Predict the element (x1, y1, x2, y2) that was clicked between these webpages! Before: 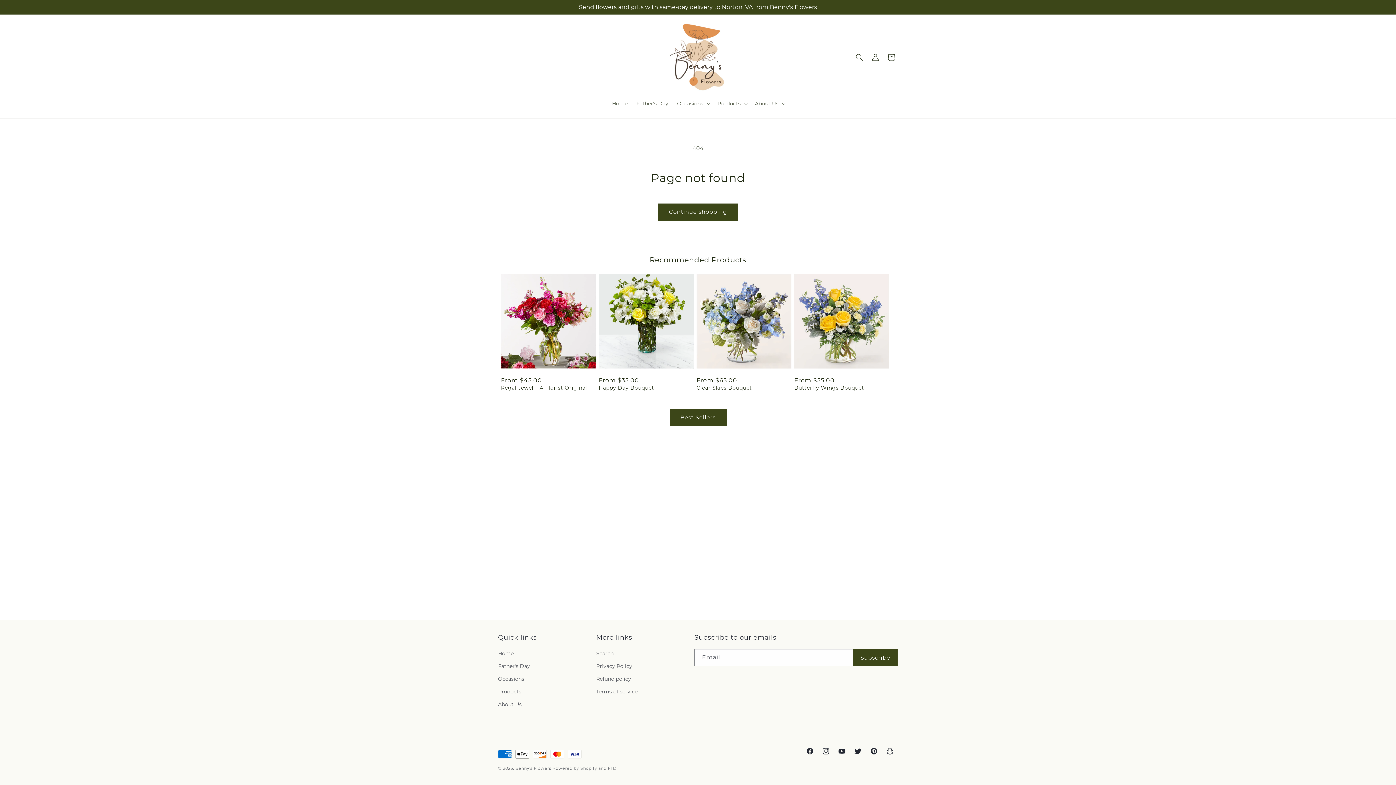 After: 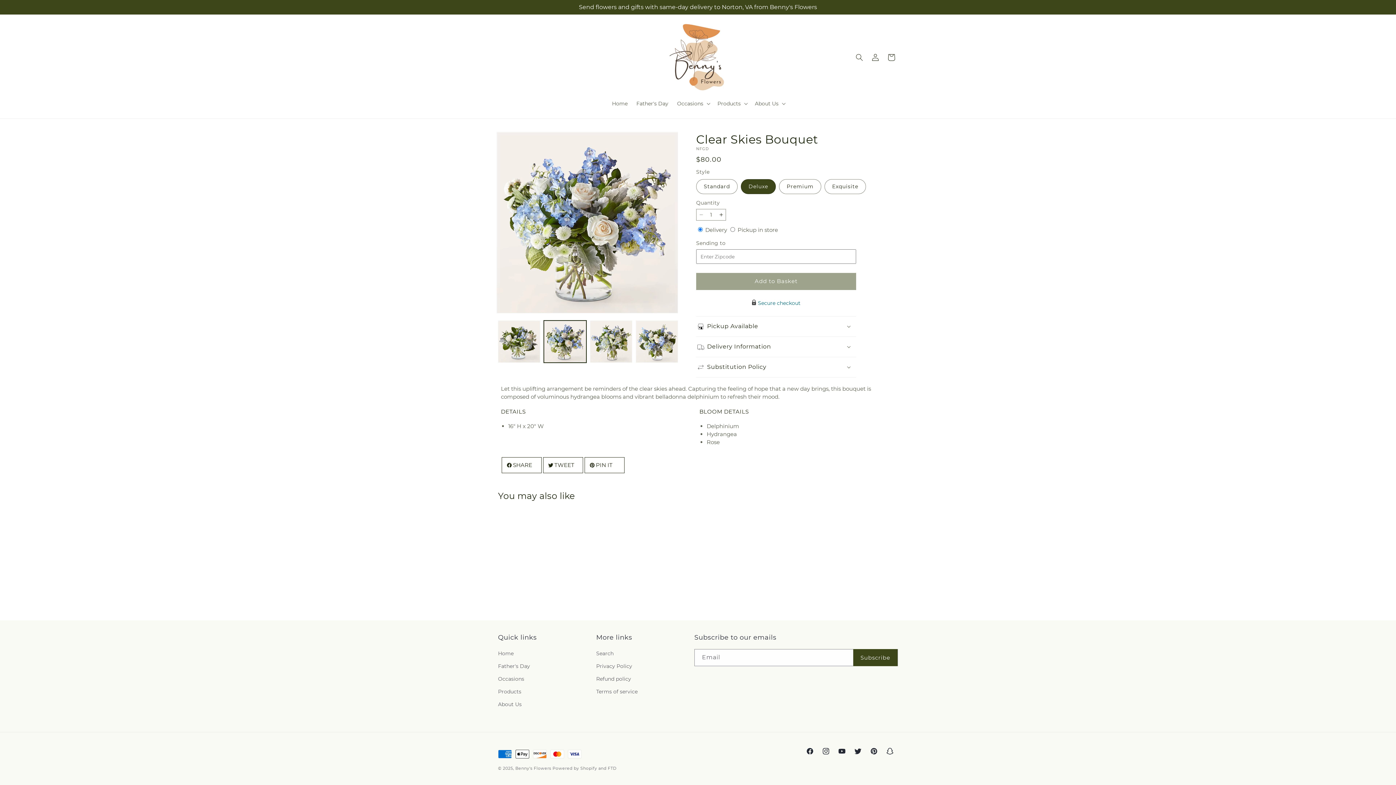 Action: label: Clear Skies Bouquet bbox: (696, 384, 791, 391)